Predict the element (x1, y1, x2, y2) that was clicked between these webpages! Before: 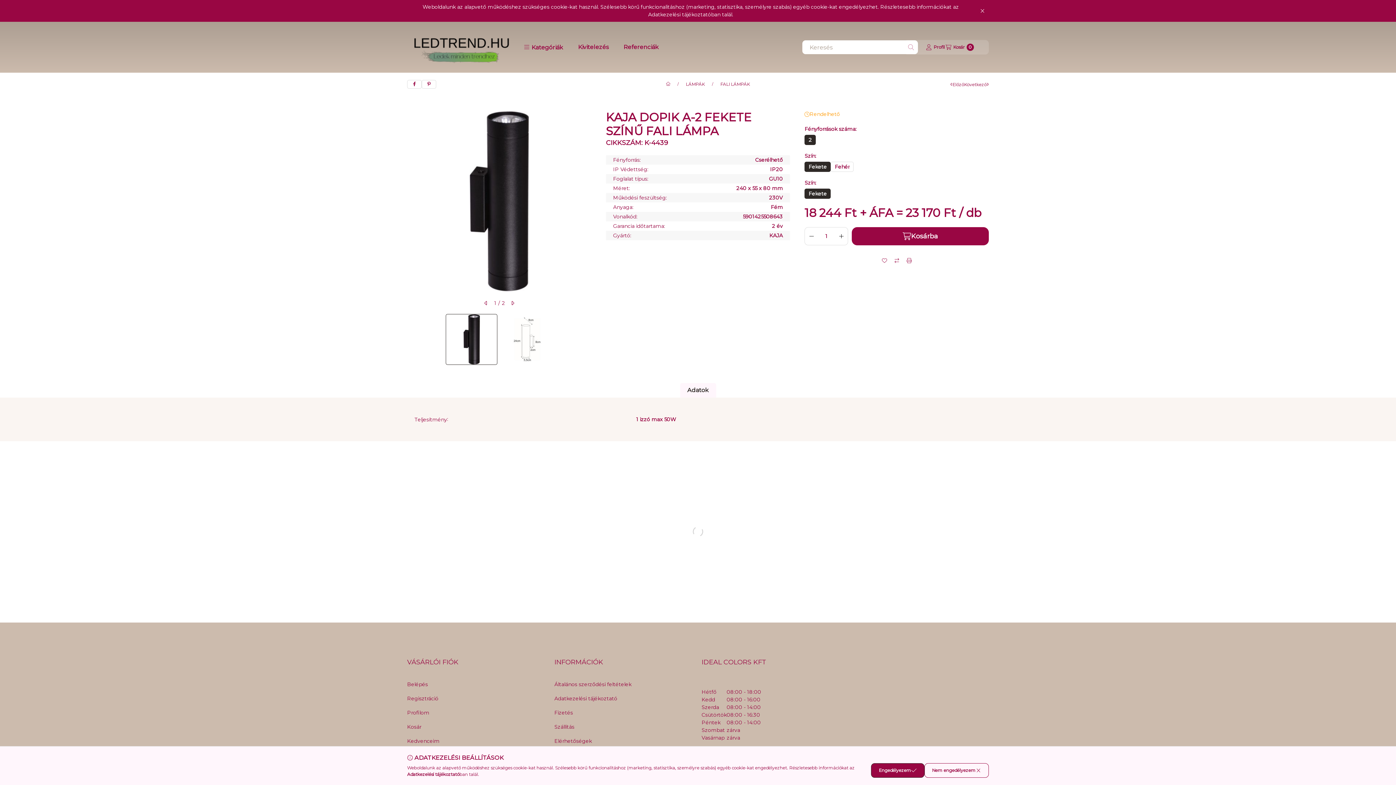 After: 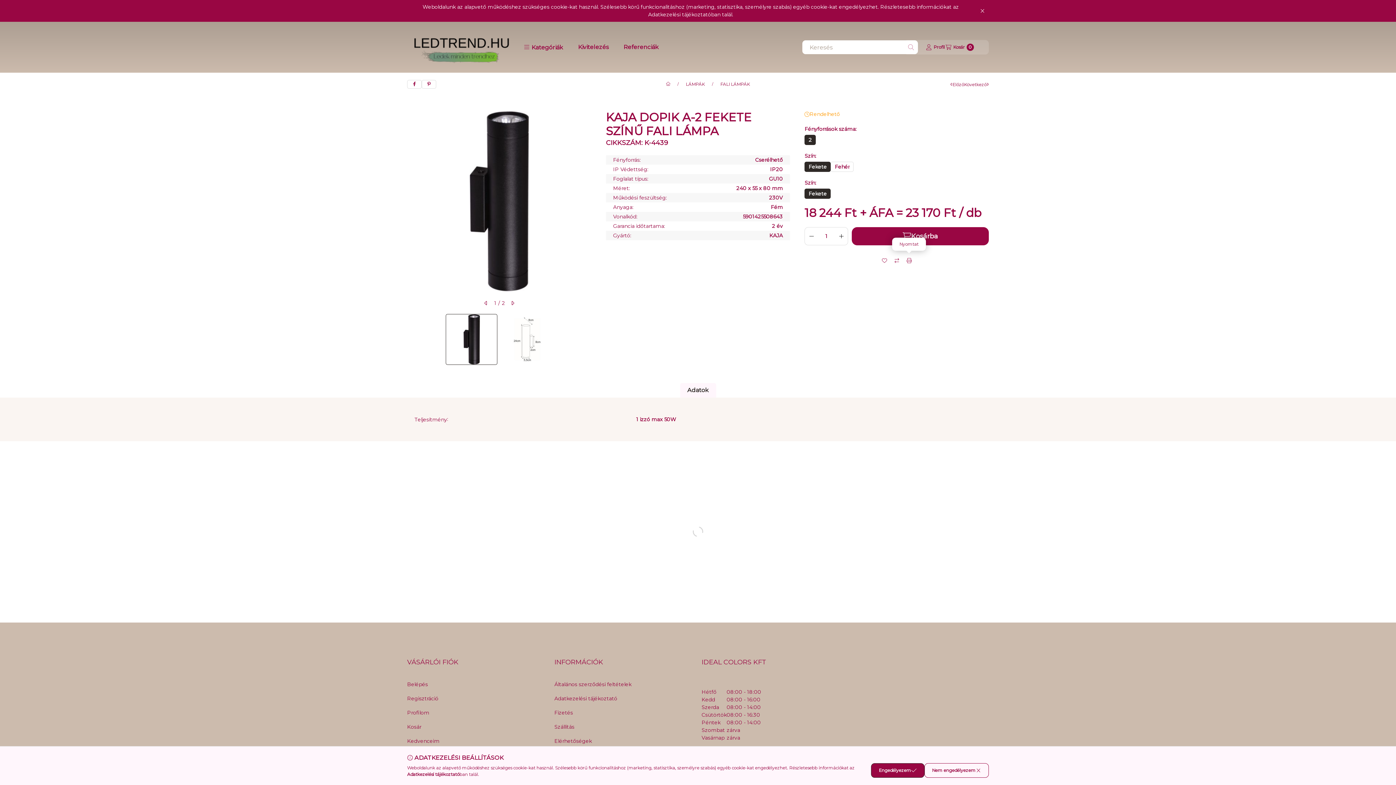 Action: label: Nyomtat bbox: (903, 254, 915, 266)